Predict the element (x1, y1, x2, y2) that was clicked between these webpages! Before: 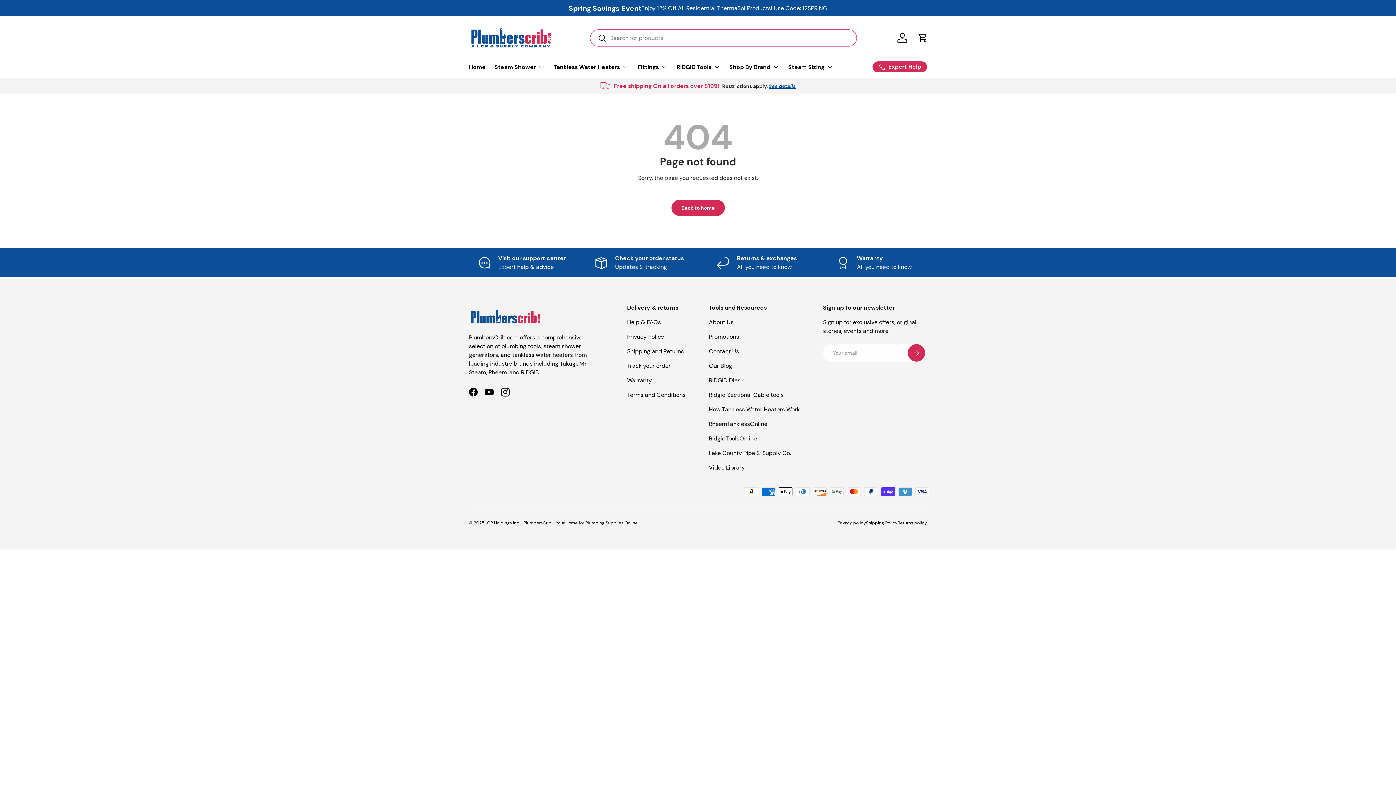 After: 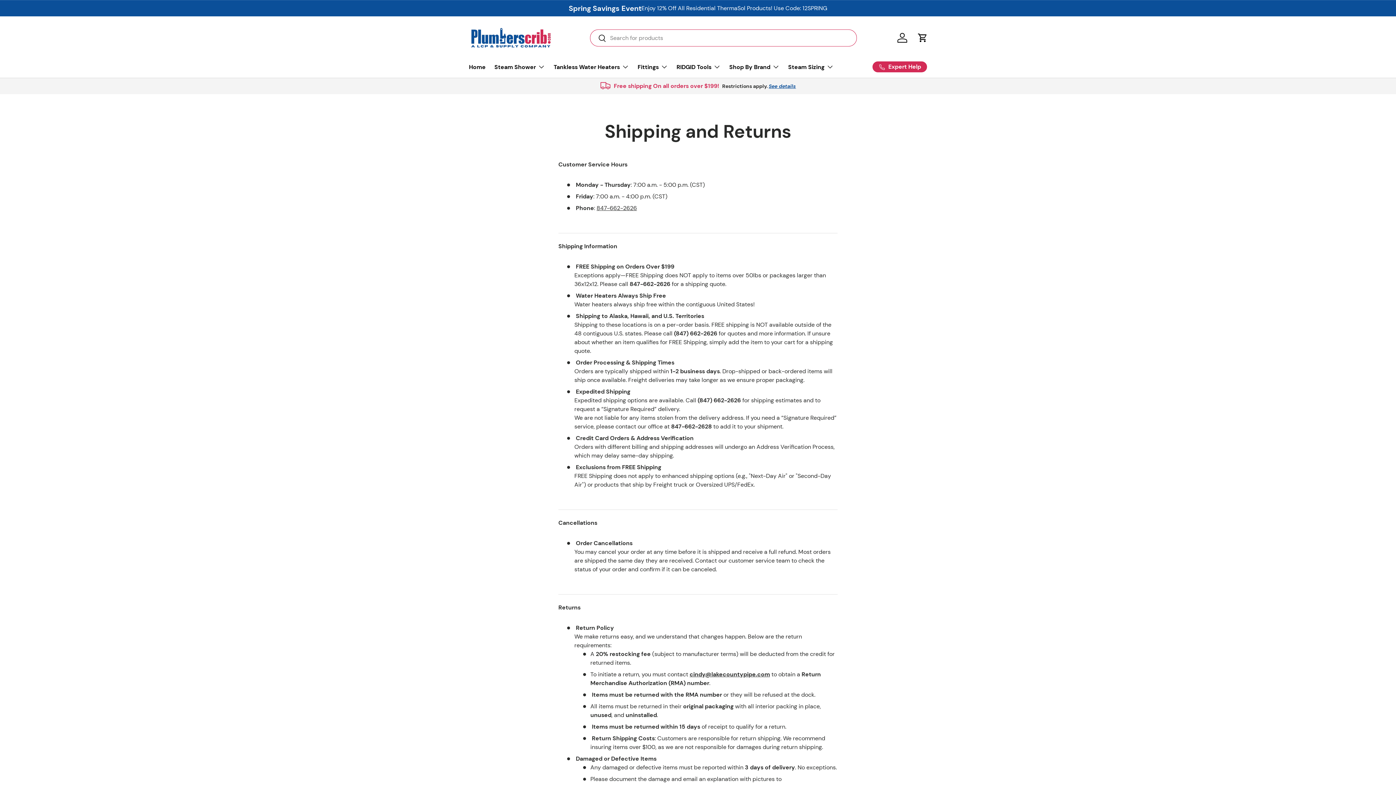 Action: label: See details bbox: (768, 82, 796, 89)